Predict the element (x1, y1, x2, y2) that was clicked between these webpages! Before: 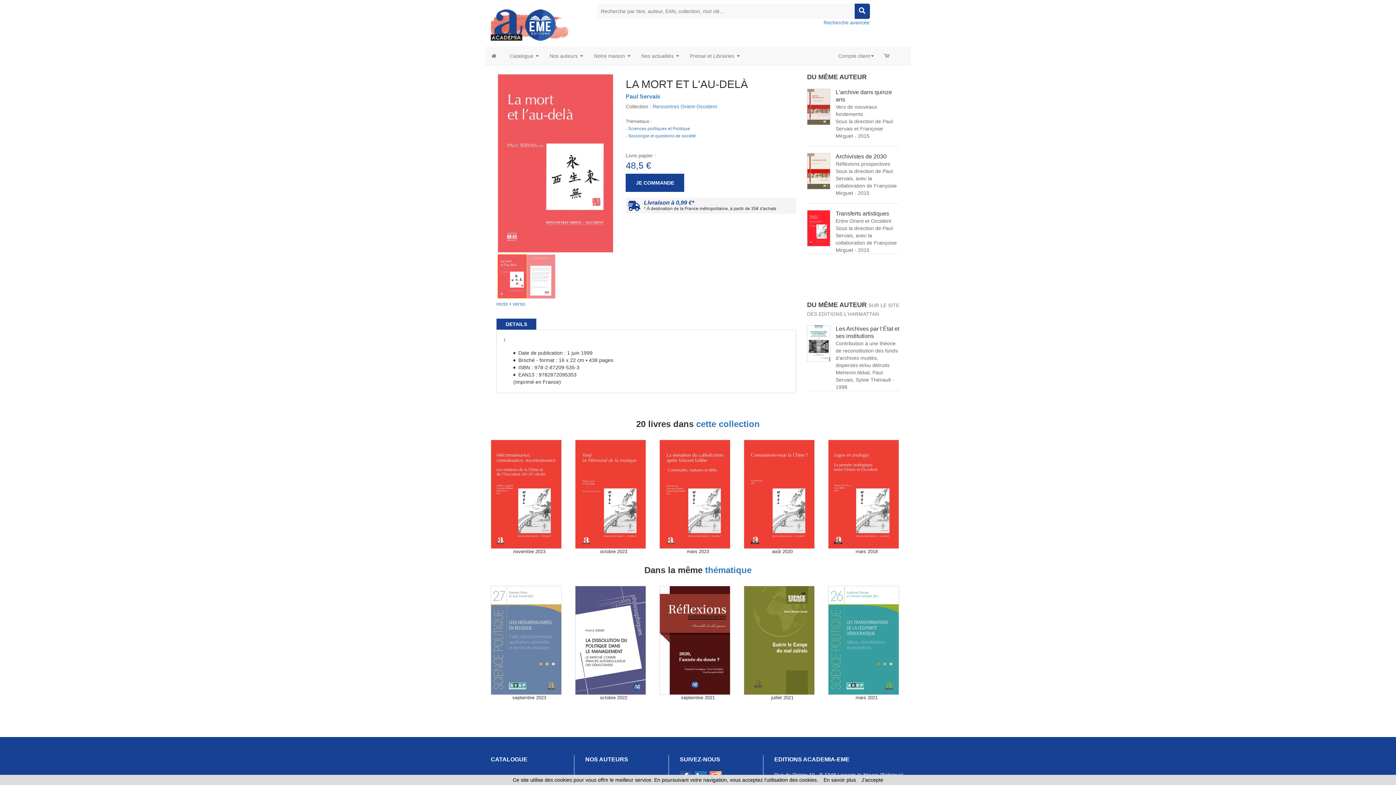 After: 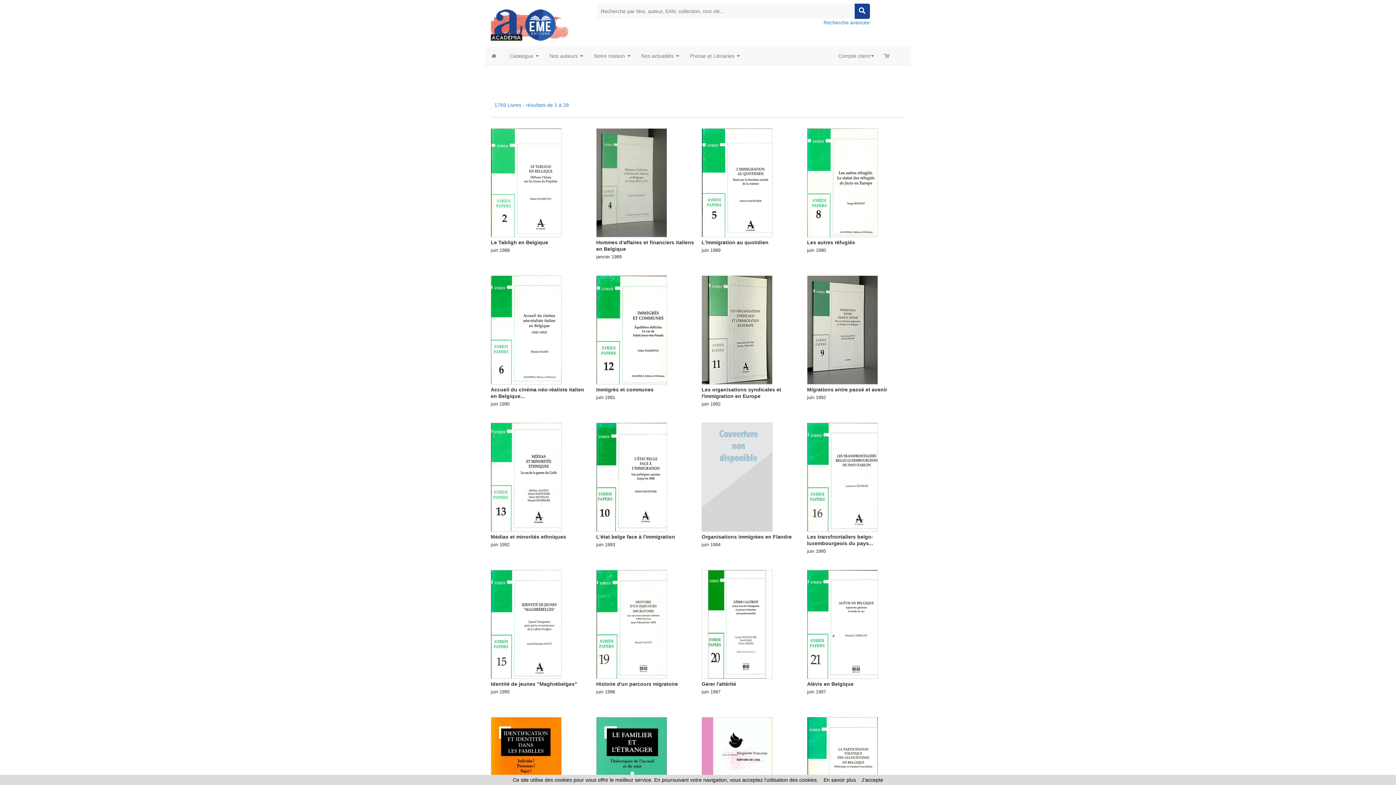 Action: bbox: (854, 3, 870, 18)